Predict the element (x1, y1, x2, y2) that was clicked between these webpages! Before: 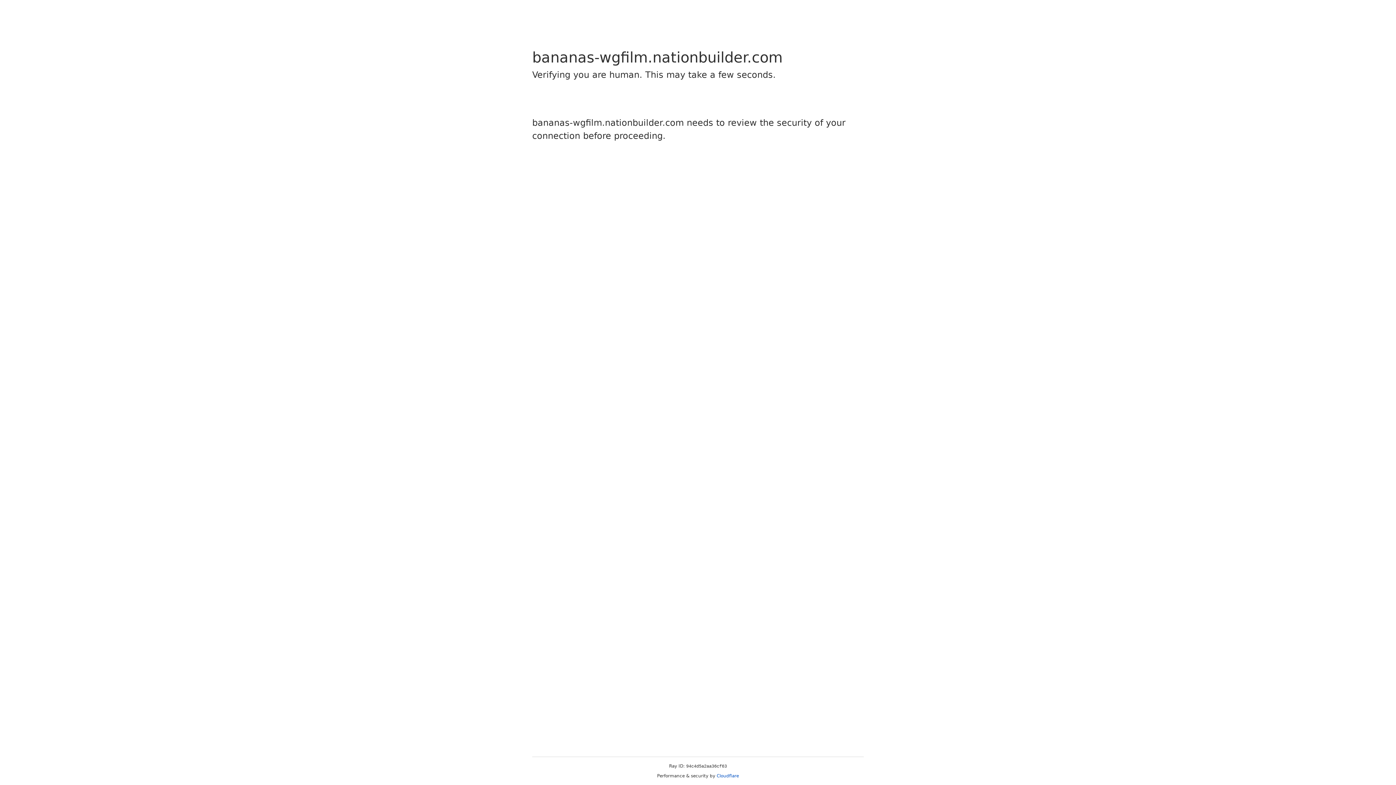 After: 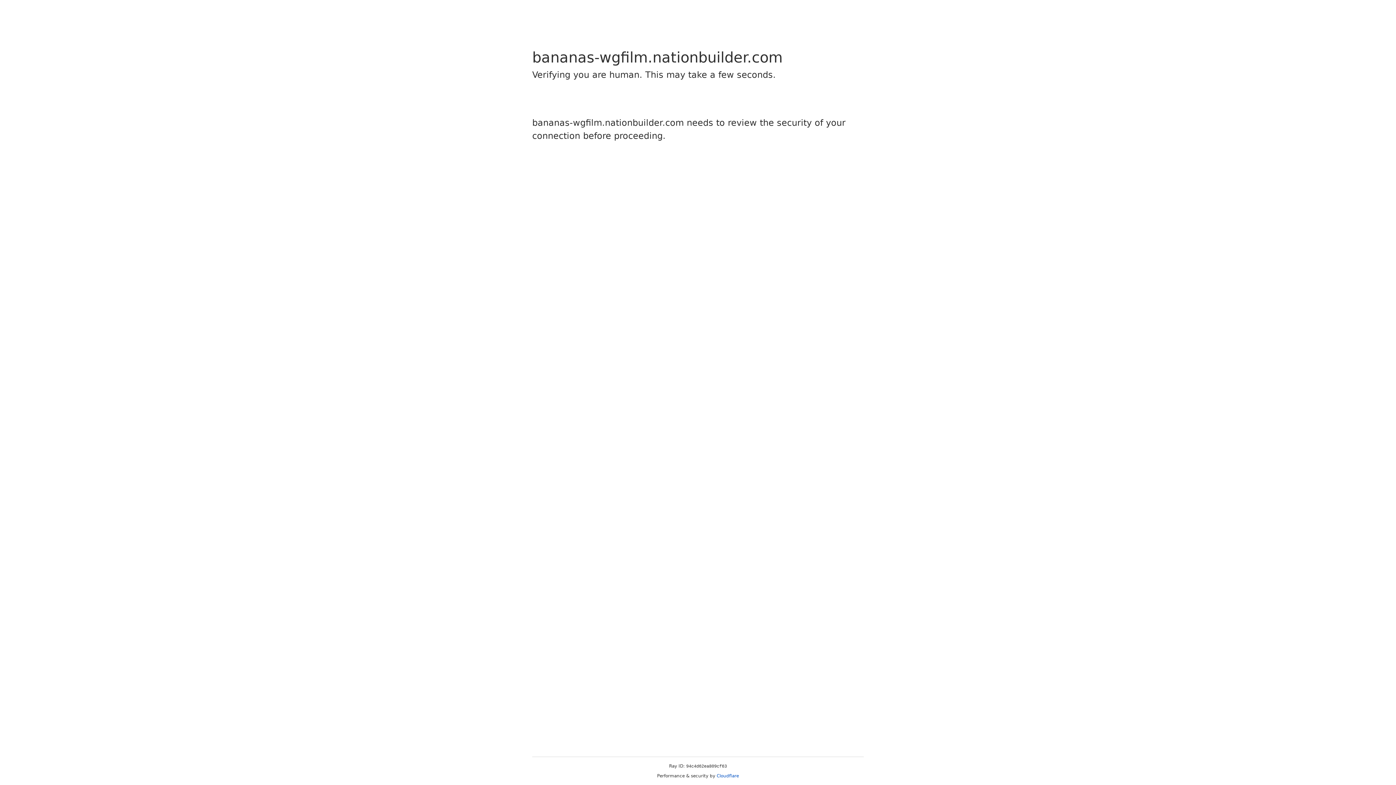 Action: bbox: (716, 773, 739, 778) label: Cloudflare